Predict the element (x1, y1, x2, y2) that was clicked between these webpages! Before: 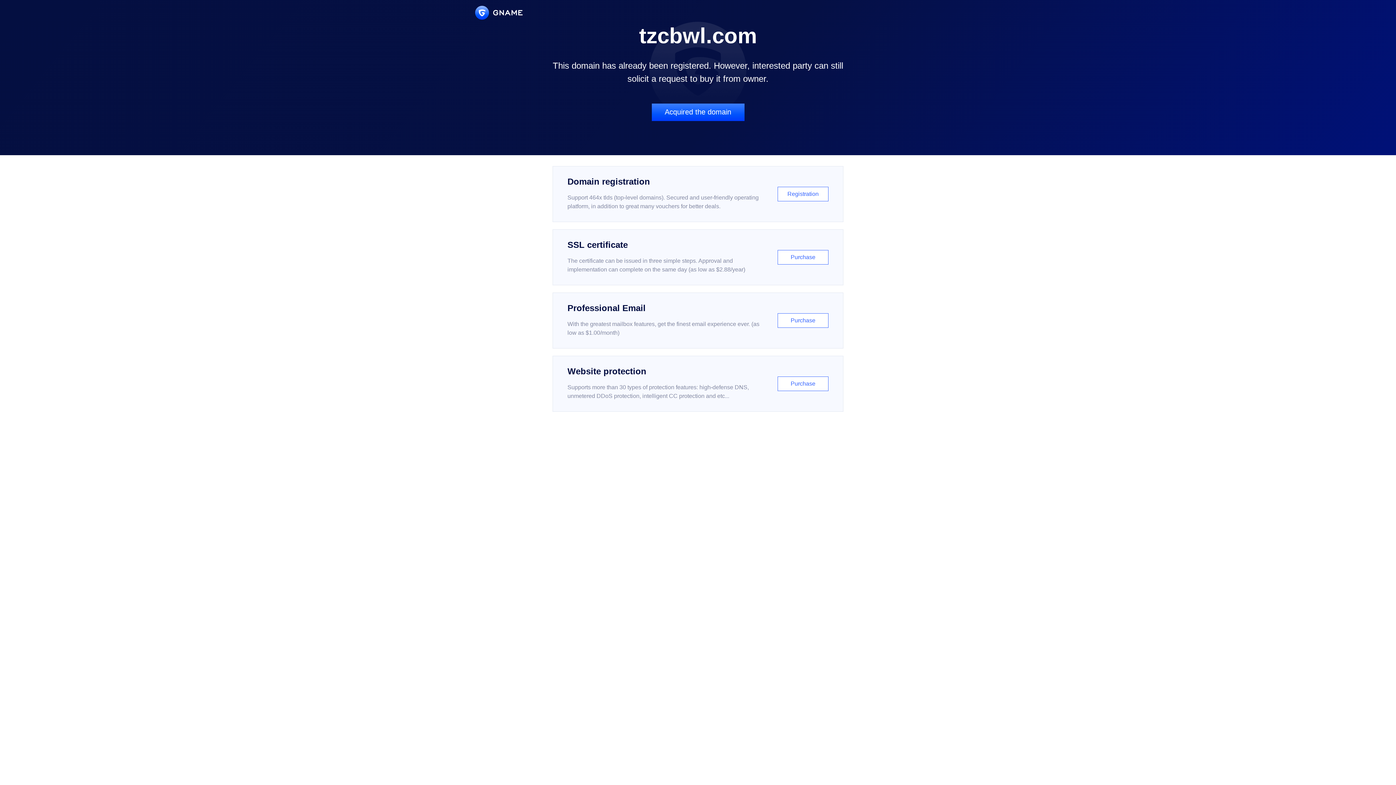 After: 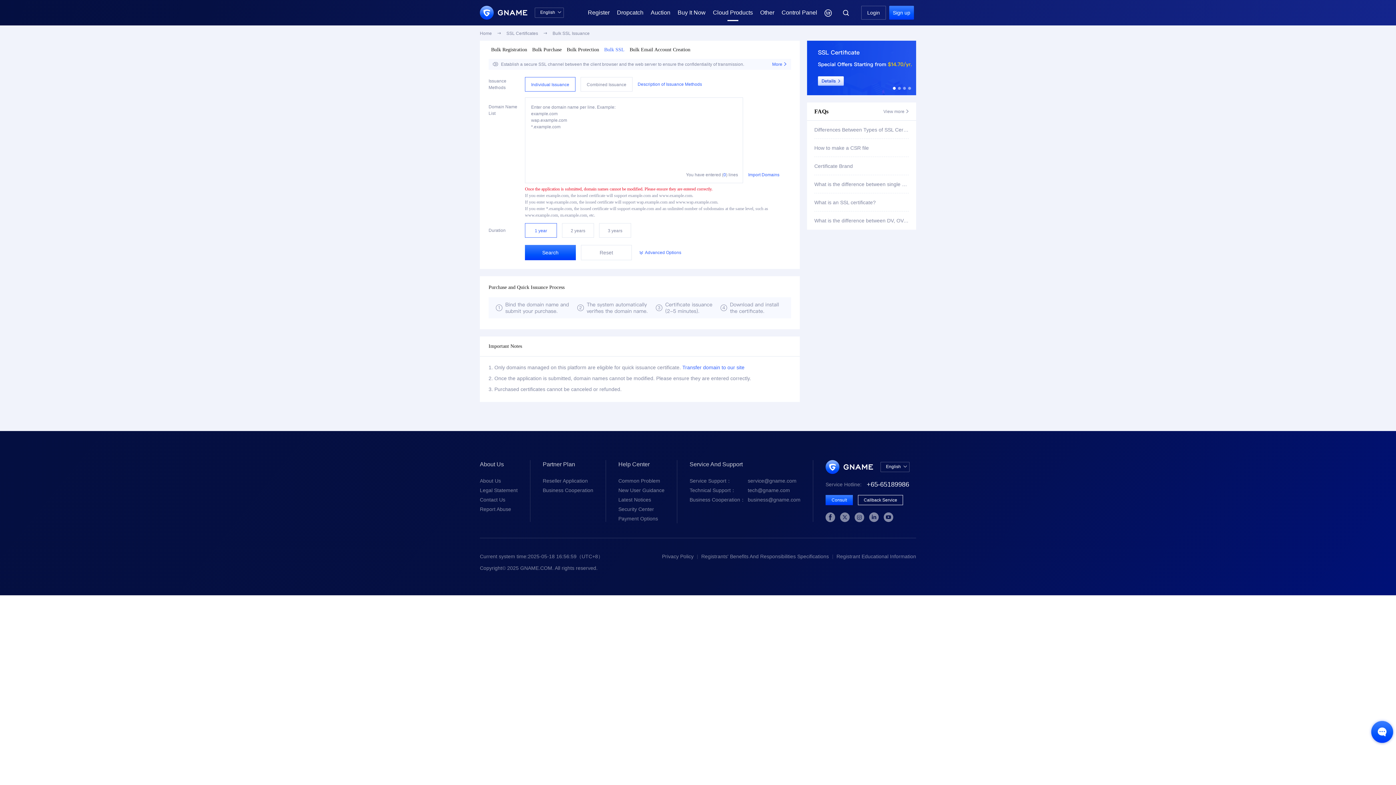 Action: bbox: (552, 229, 843, 285) label: SSL certificate

The certificate can be issued in three simple steps. Approval and implementation can complete on the same day (as low as $2.88/year)

Purchase